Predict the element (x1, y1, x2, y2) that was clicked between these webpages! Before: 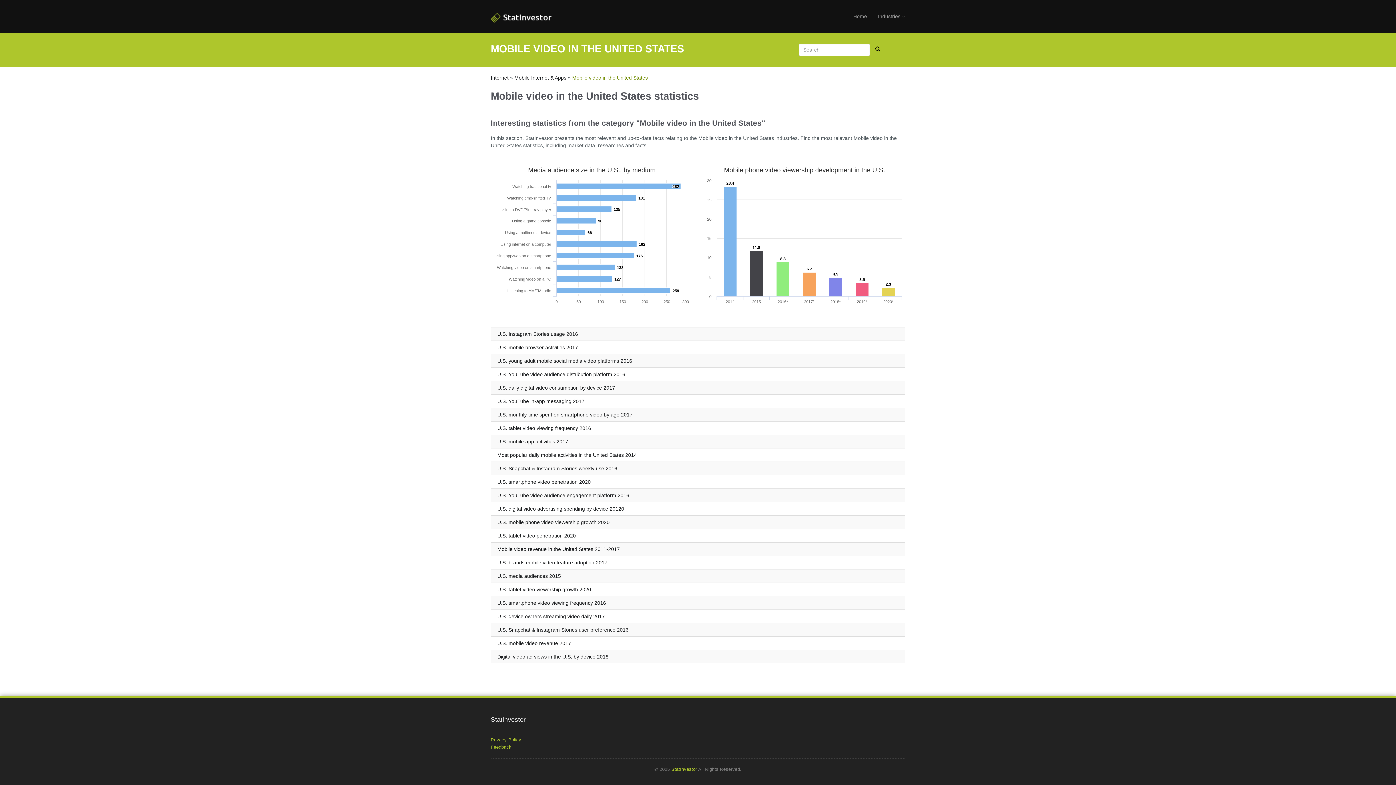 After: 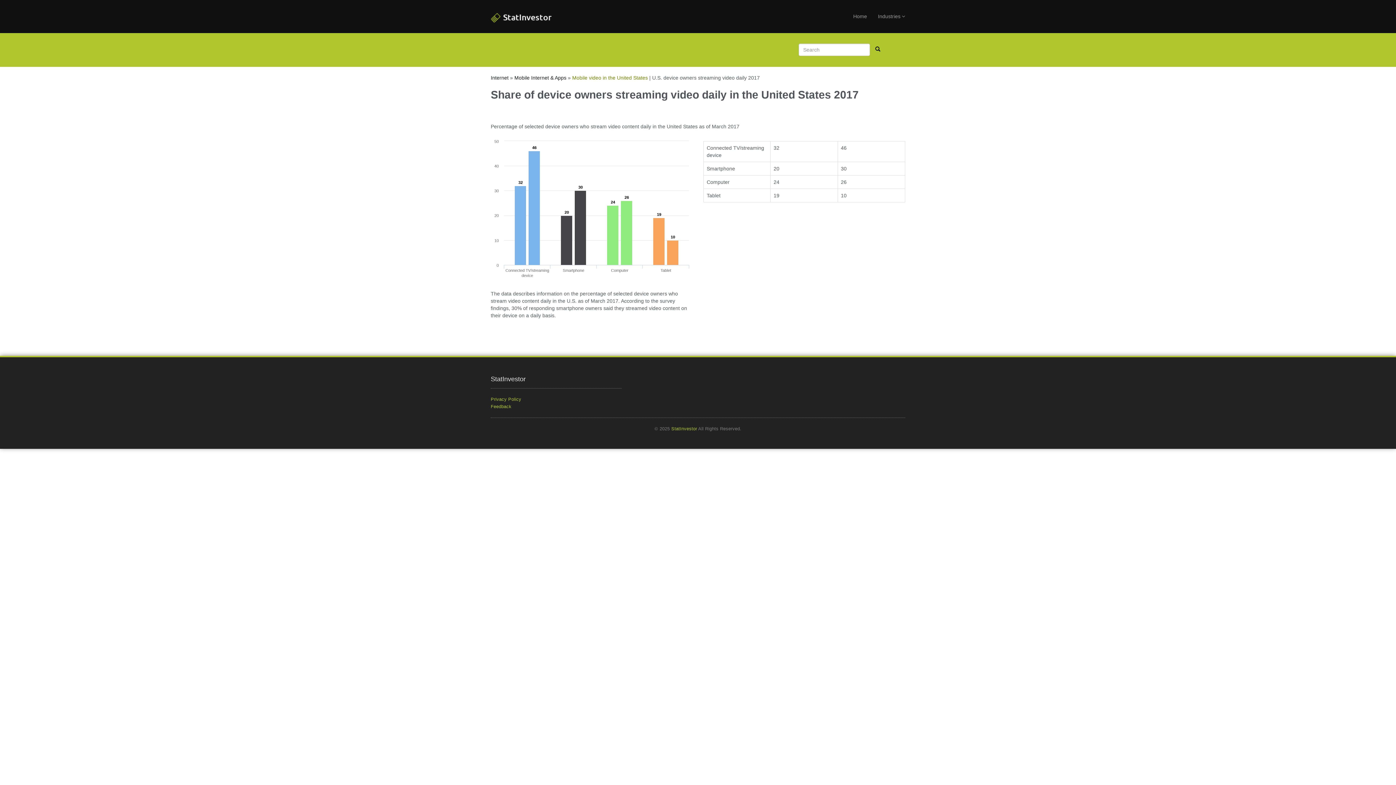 Action: bbox: (497, 613, 605, 619) label: U.S. device owners streaming video daily 2017